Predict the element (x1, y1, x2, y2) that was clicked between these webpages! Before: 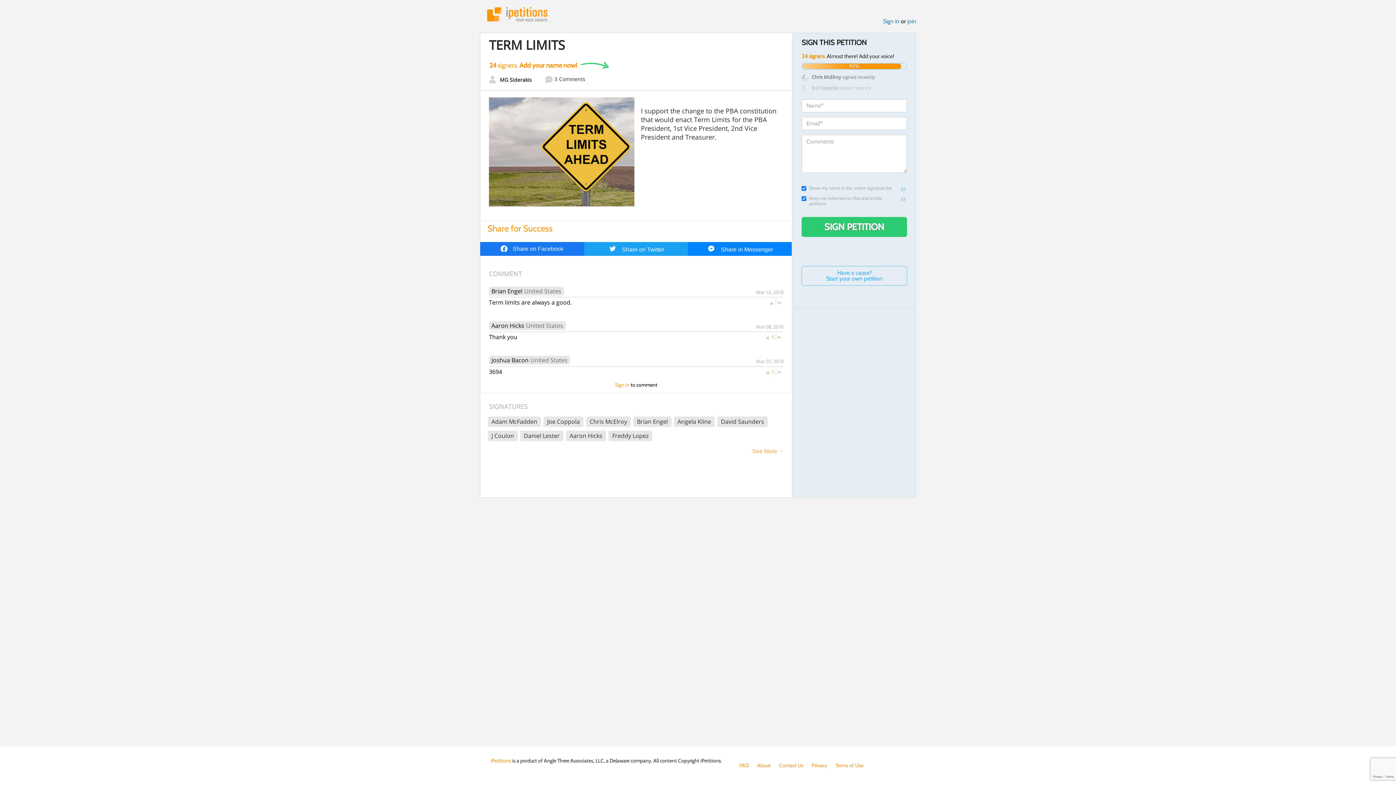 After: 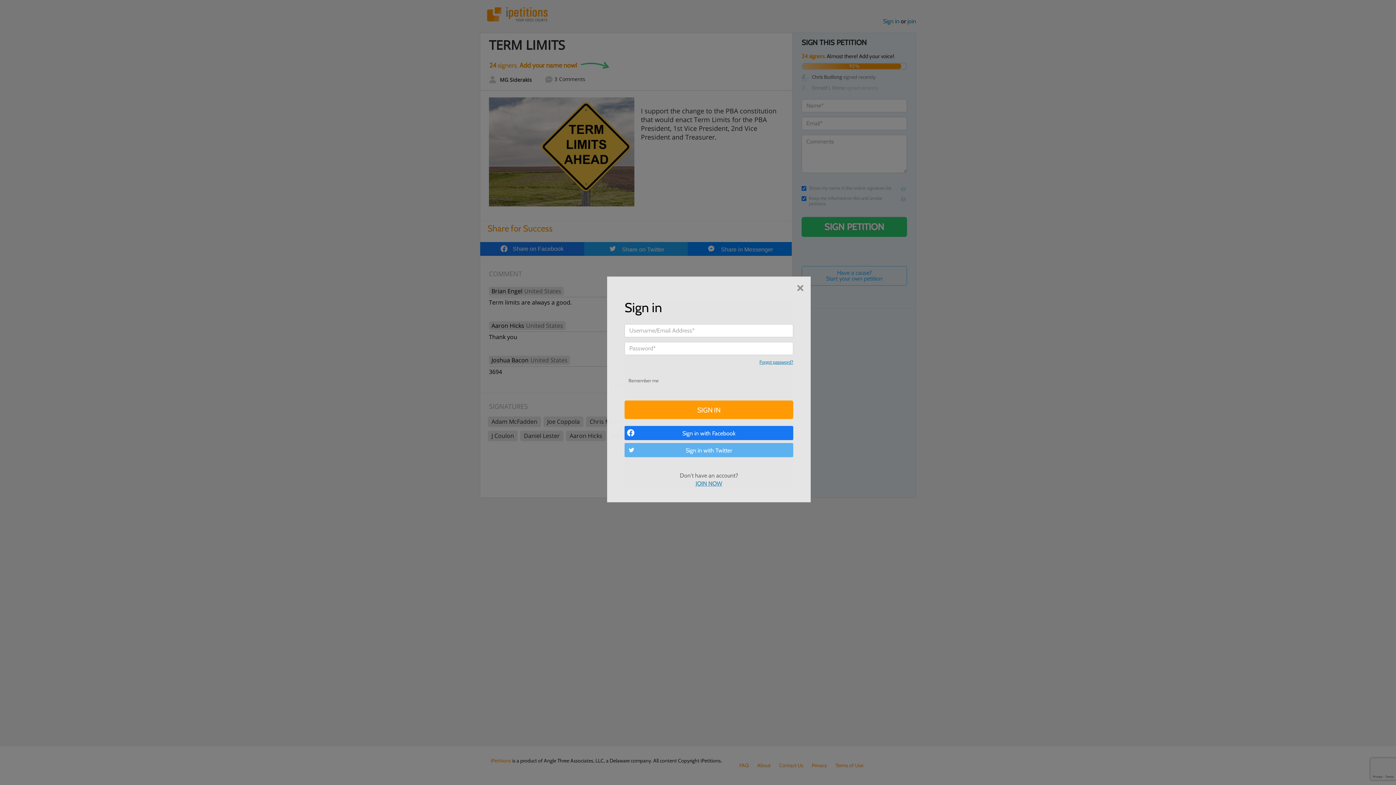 Action: bbox: (777, 369, 782, 375)